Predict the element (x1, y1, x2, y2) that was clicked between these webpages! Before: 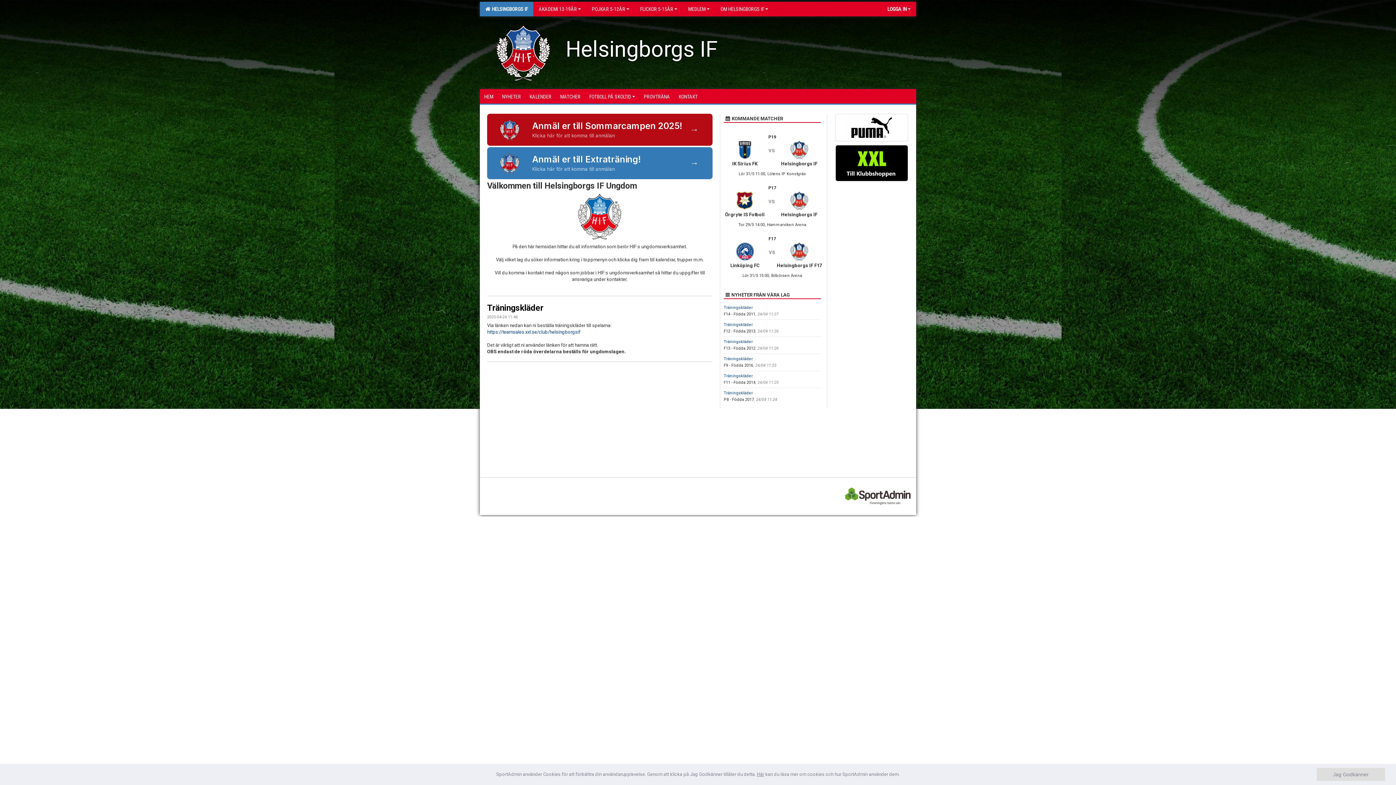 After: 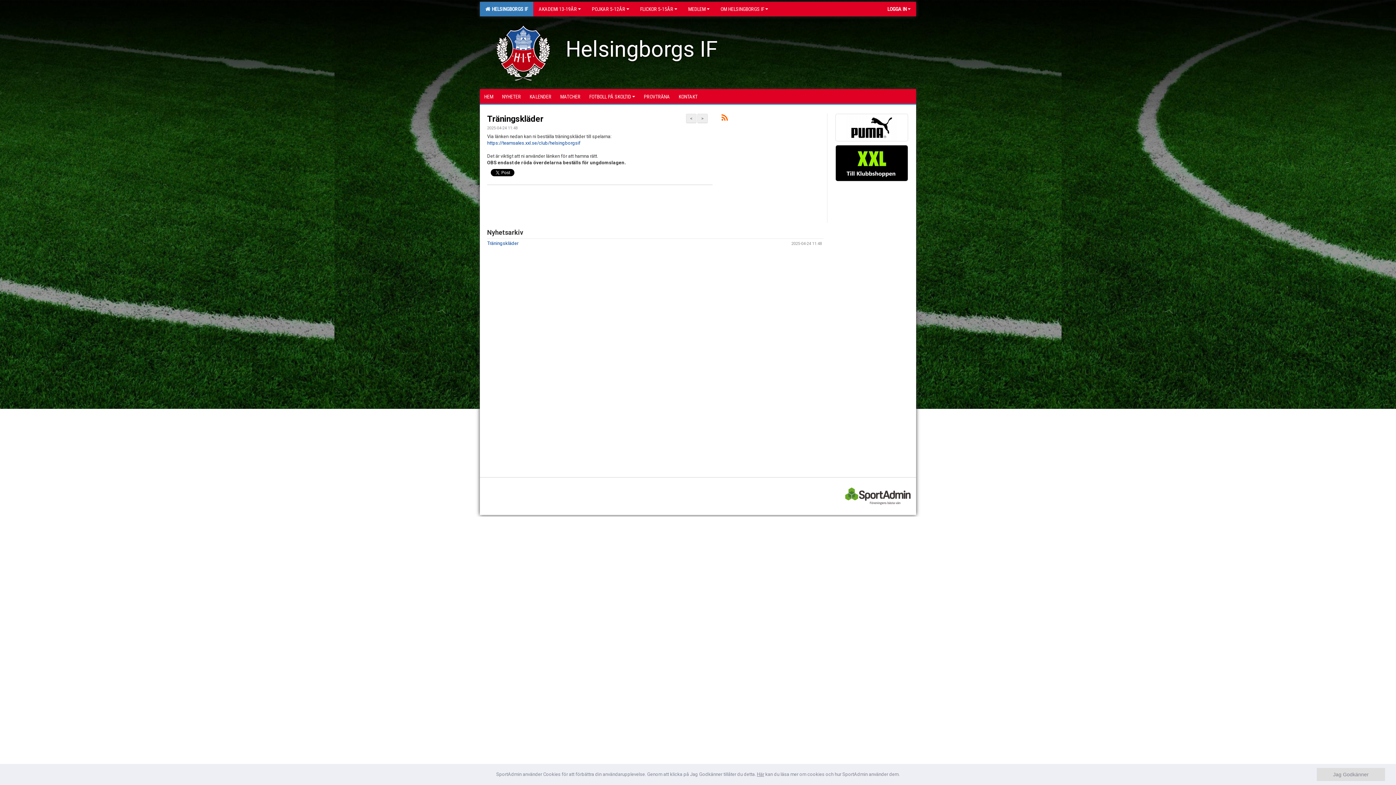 Action: label: NYHETER bbox: (497, 89, 525, 103)